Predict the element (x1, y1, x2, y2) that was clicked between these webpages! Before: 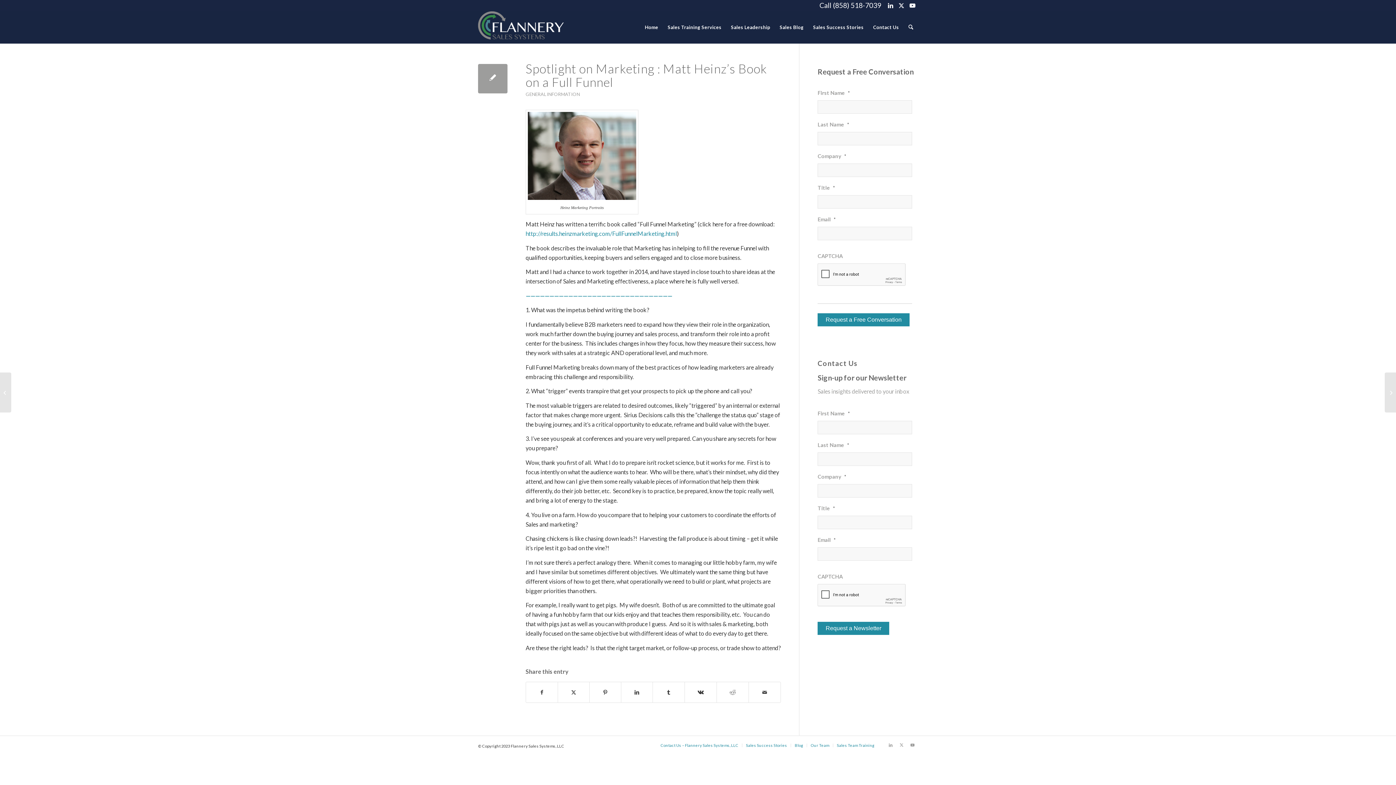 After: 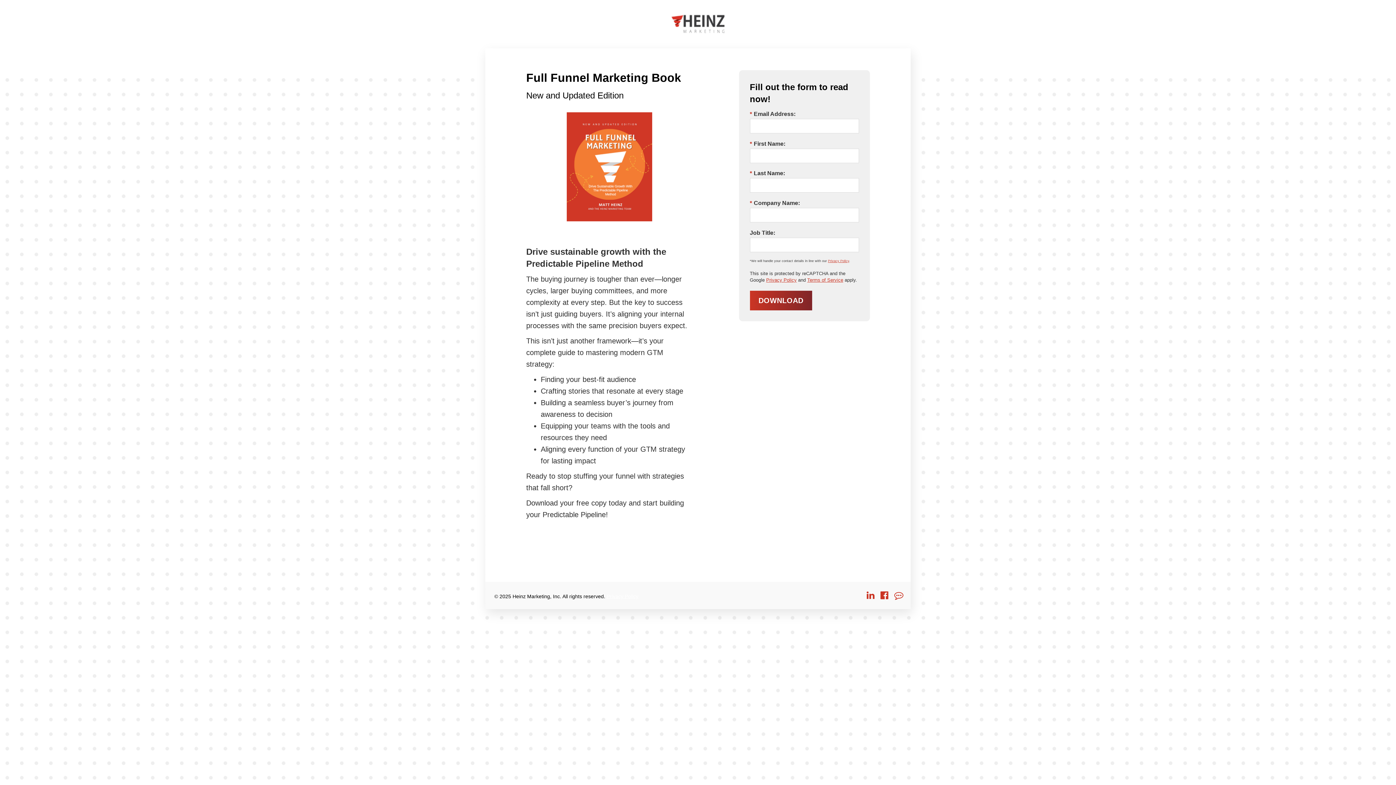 Action: label: http://results.heinzmarketing.com/FullFunnelMarketing.html bbox: (525, 230, 677, 237)